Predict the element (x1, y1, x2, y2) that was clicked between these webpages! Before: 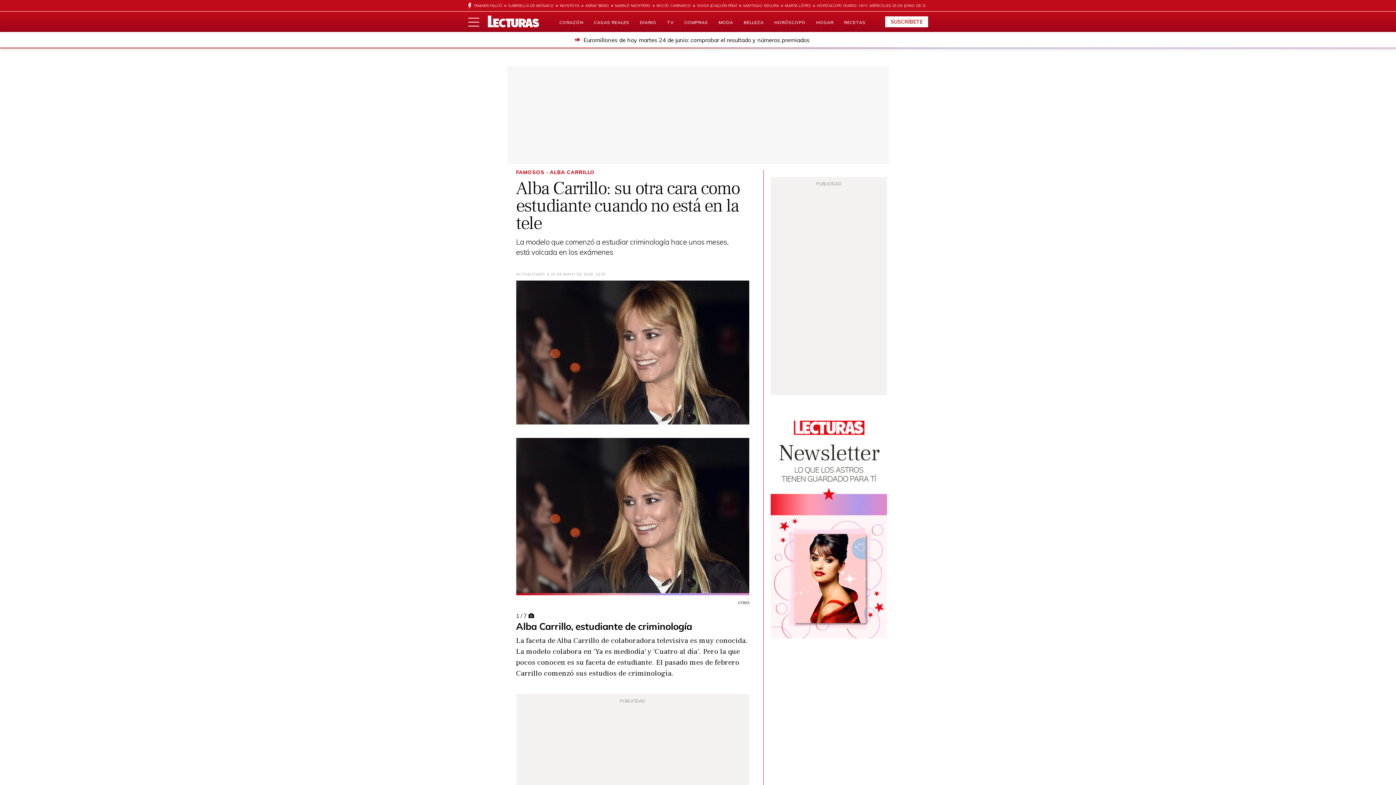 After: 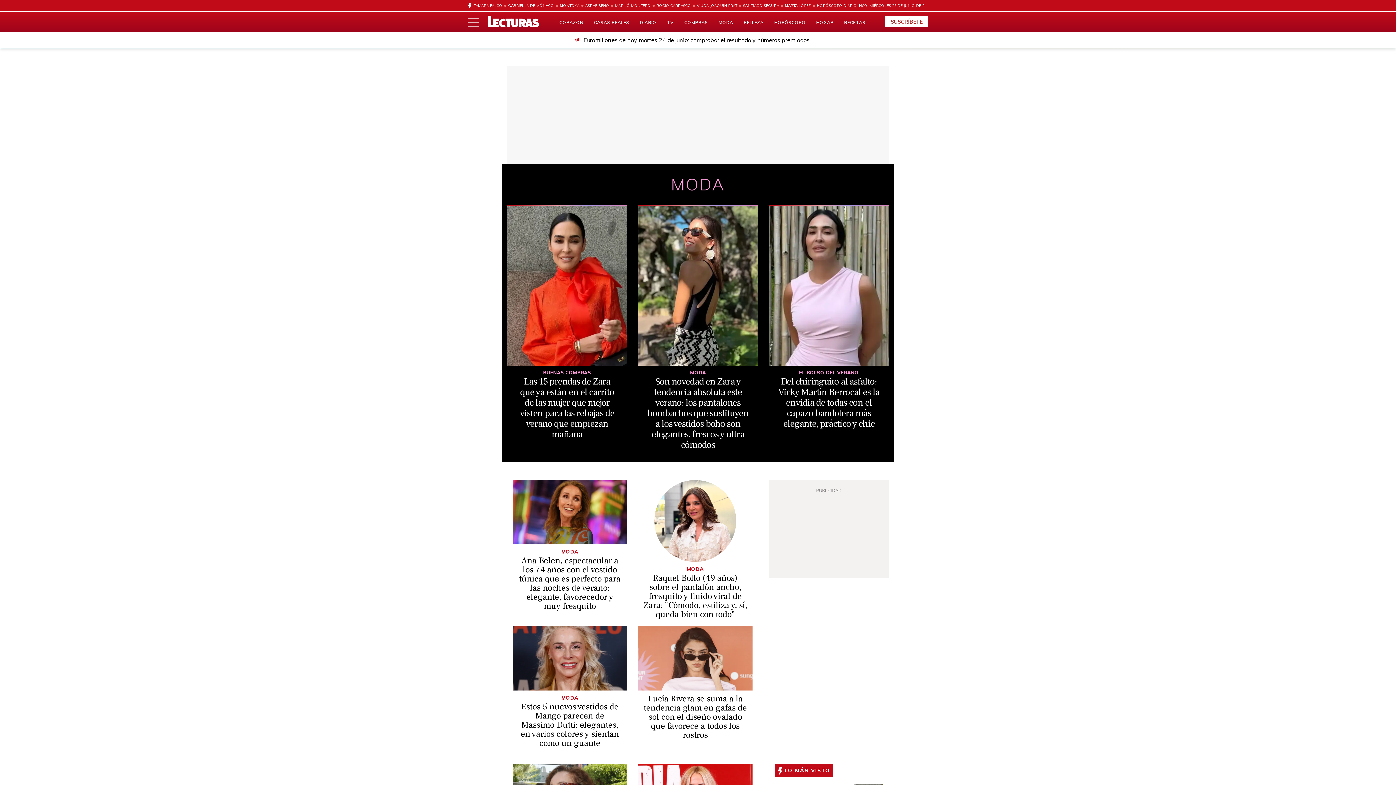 Action: label: MODA bbox: (718, 19, 733, 25)